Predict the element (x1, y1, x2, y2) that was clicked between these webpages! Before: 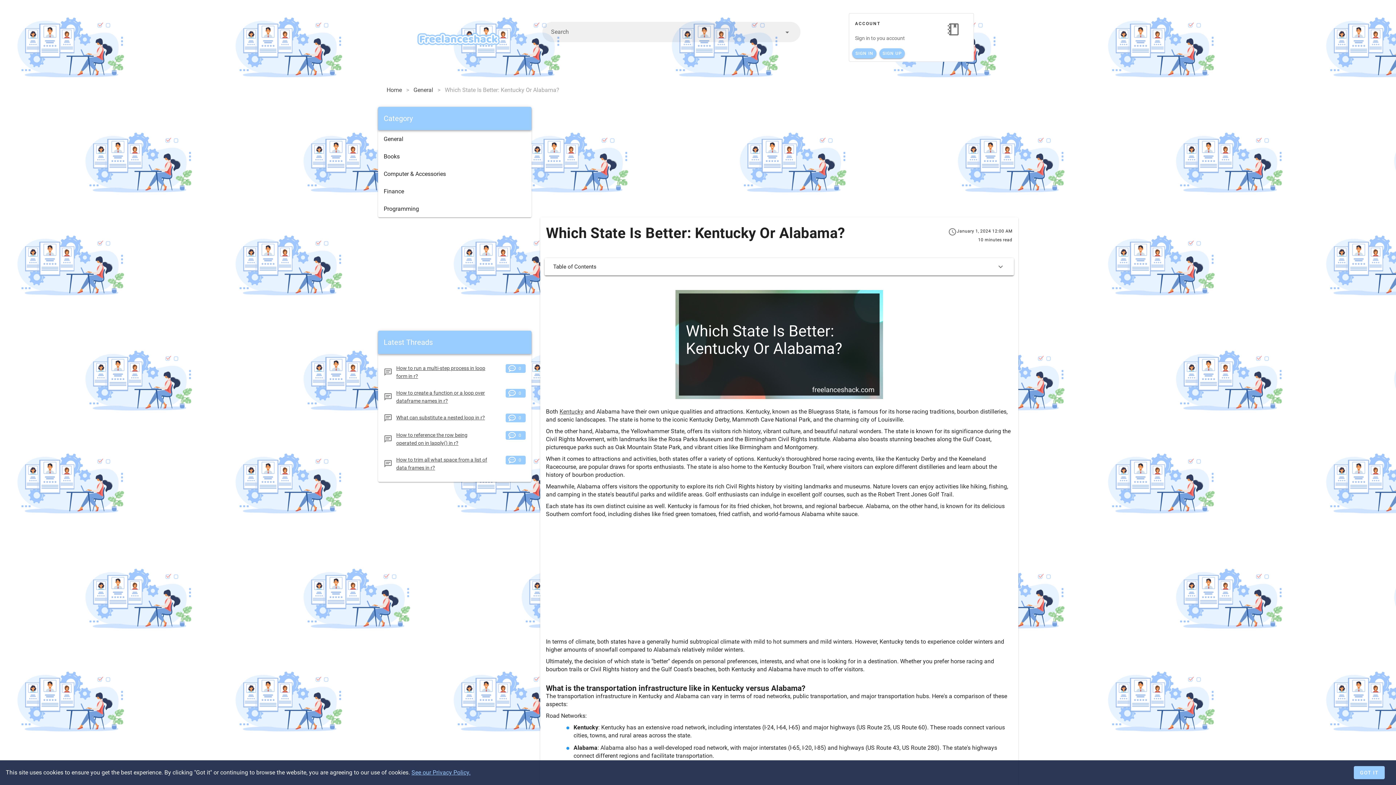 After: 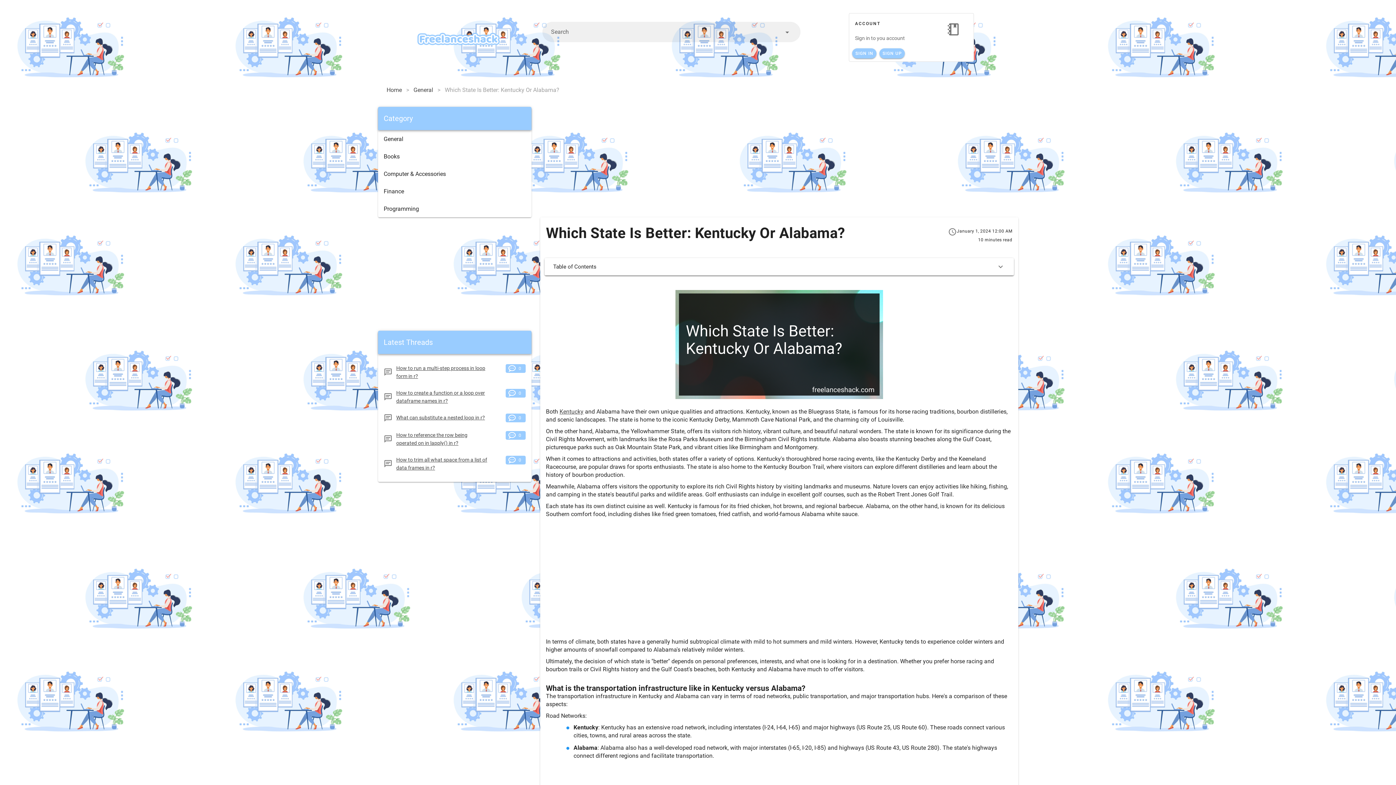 Action: label: GOT IT bbox: (1354, 766, 1385, 779)